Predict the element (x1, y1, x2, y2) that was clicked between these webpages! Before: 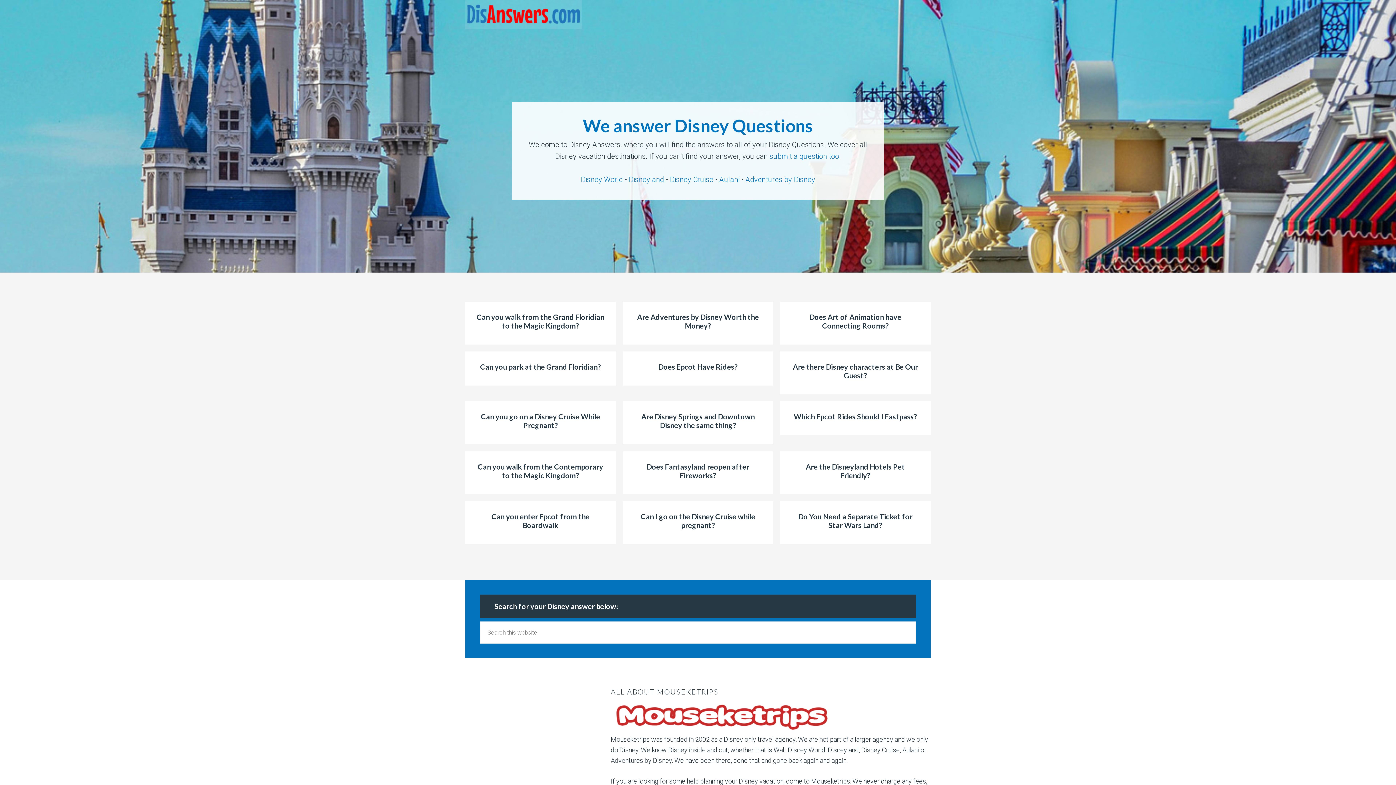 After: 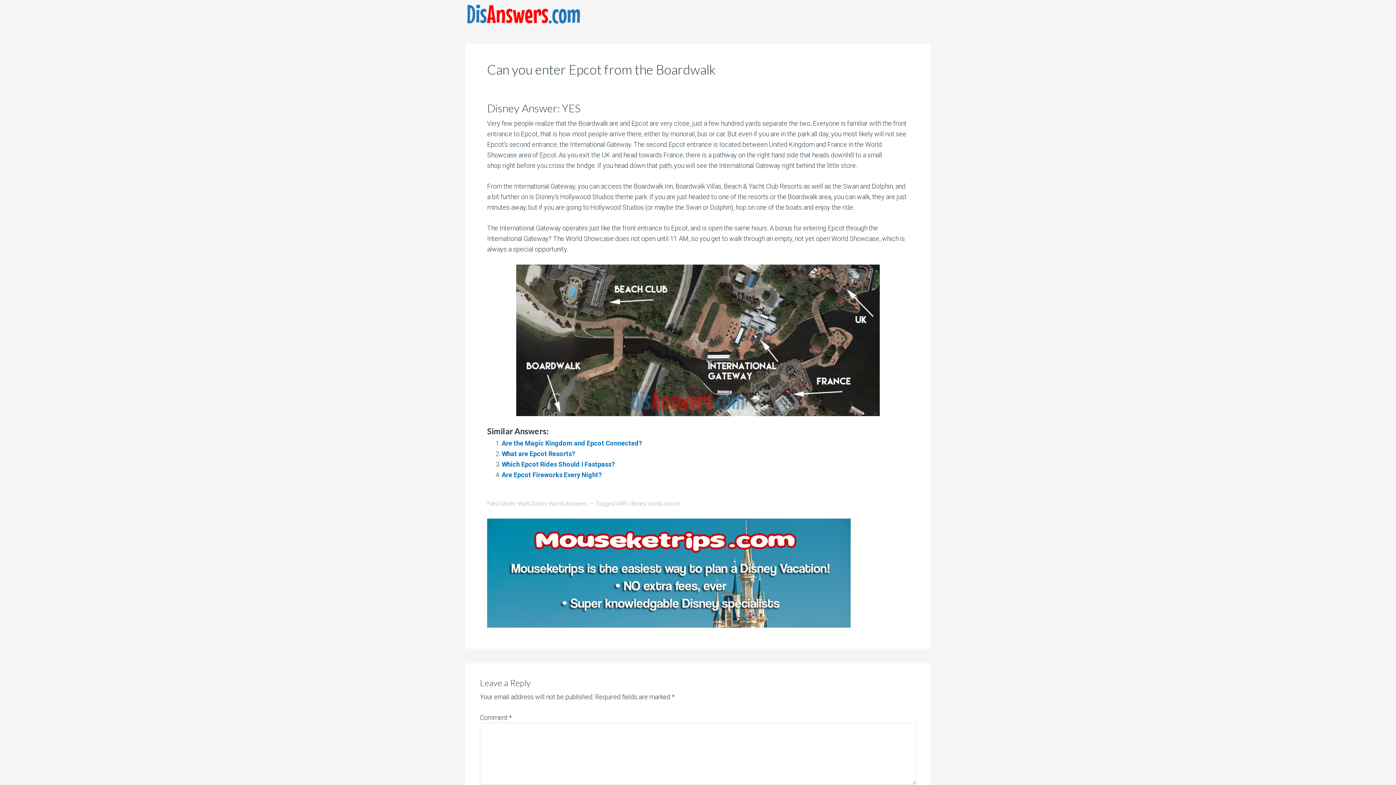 Action: label: Can you enter Epcot from the Boardwalk bbox: (491, 512, 589, 529)